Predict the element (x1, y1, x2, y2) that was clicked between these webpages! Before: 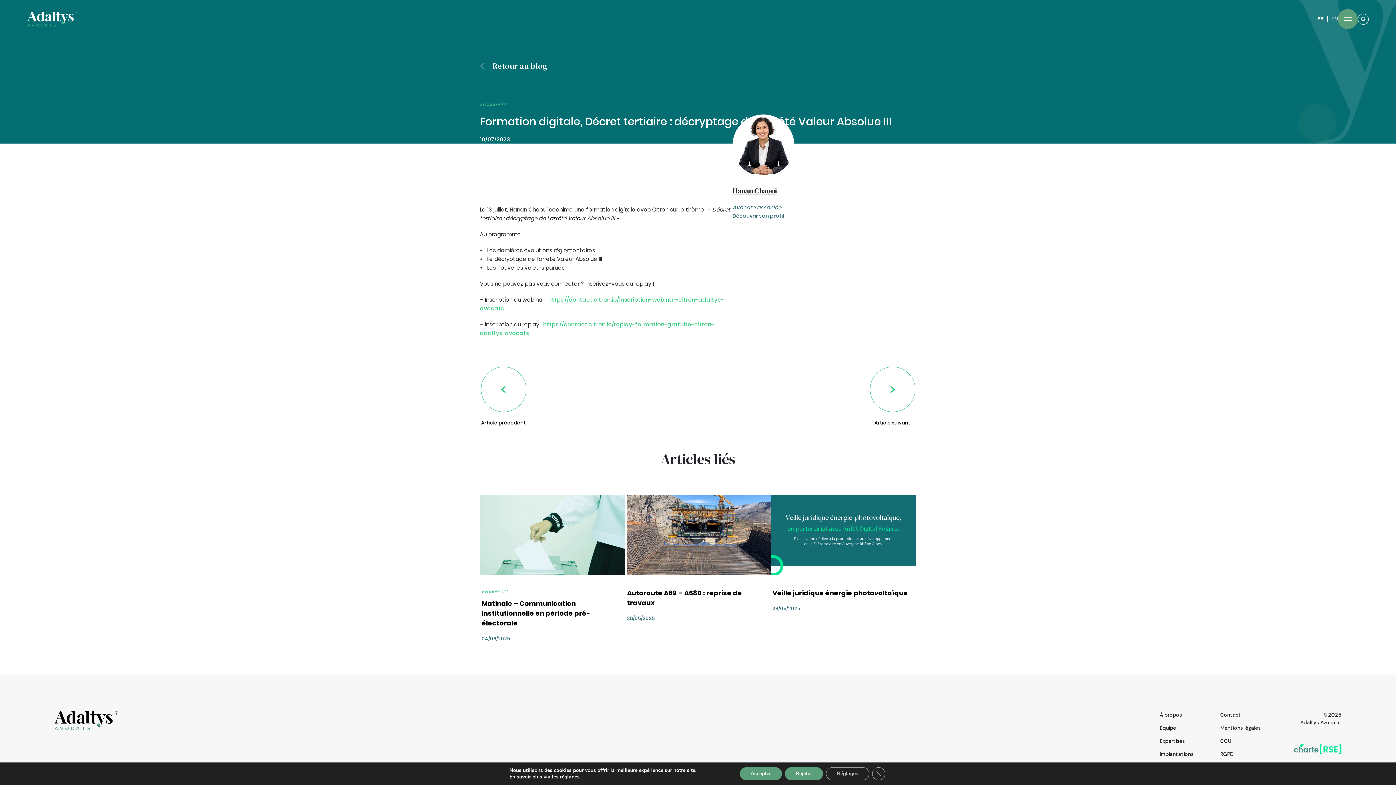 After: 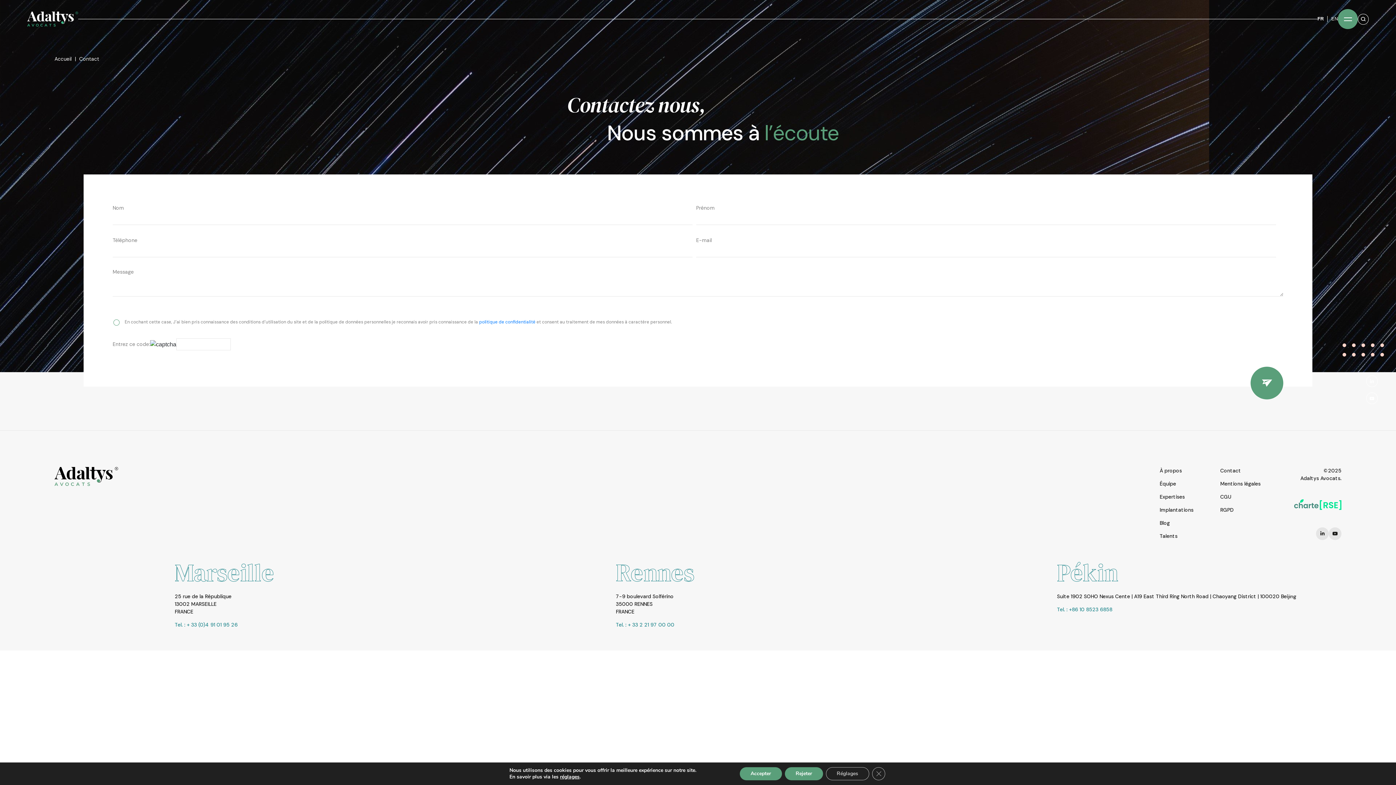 Action: bbox: (1220, 712, 1241, 718) label: Contact